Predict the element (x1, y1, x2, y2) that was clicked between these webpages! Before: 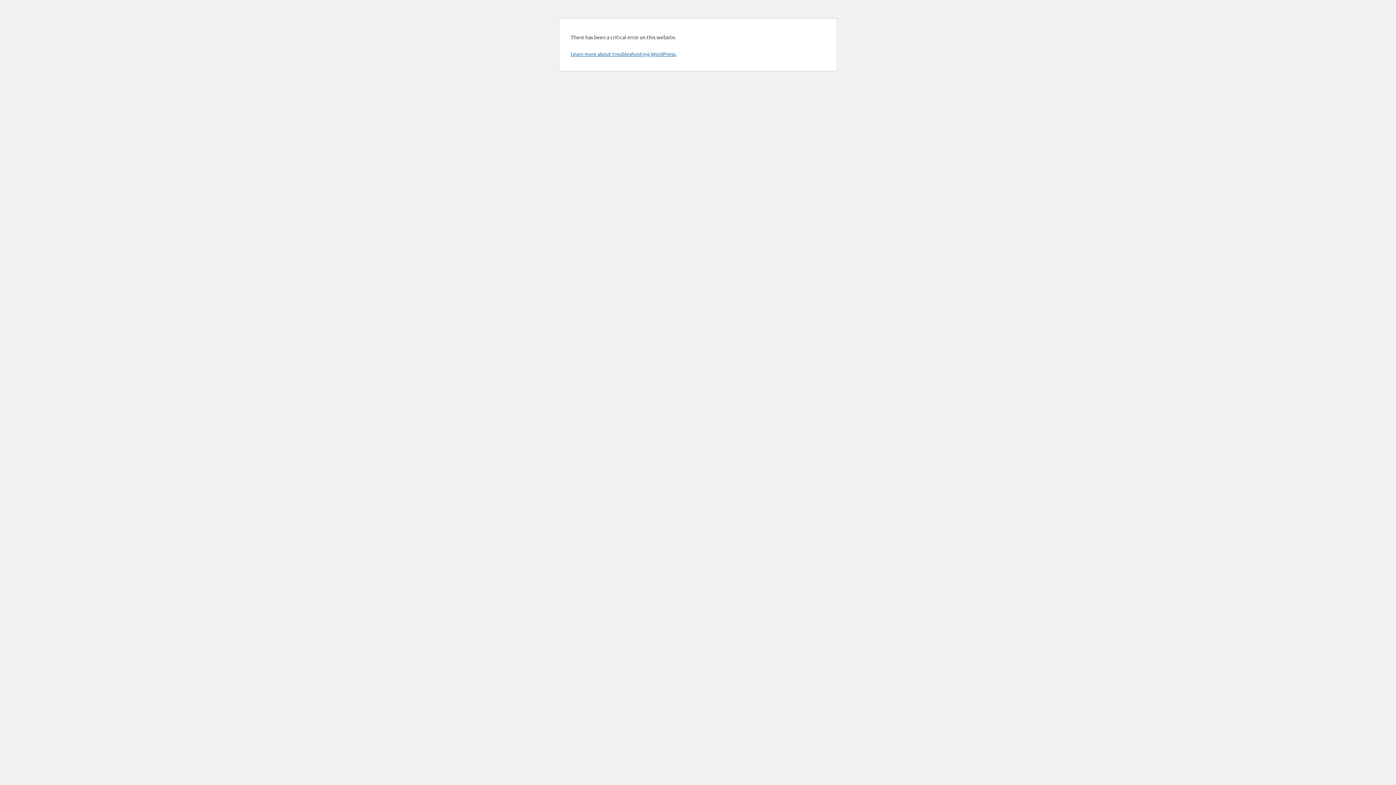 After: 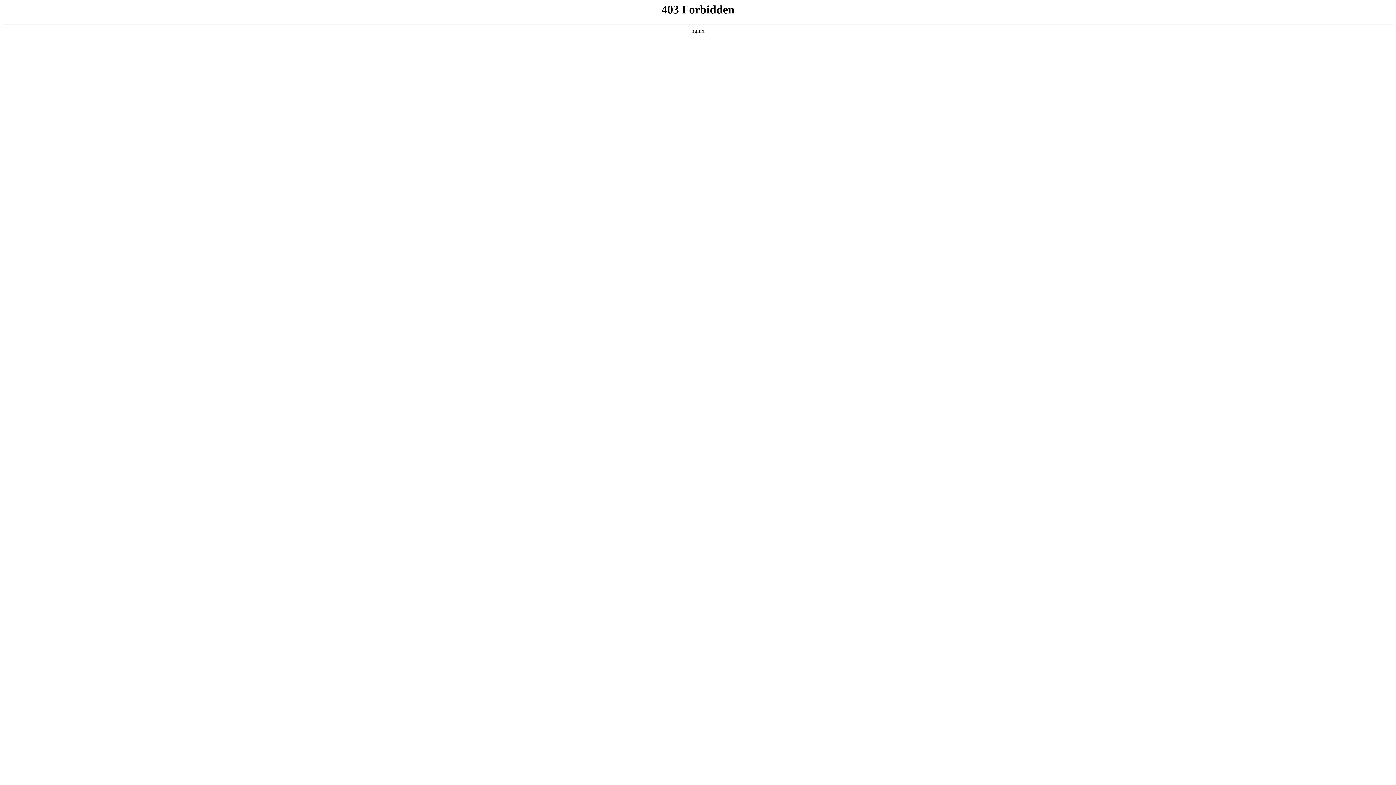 Action: label: Learn more about troubleshooting WordPress. bbox: (570, 50, 676, 57)